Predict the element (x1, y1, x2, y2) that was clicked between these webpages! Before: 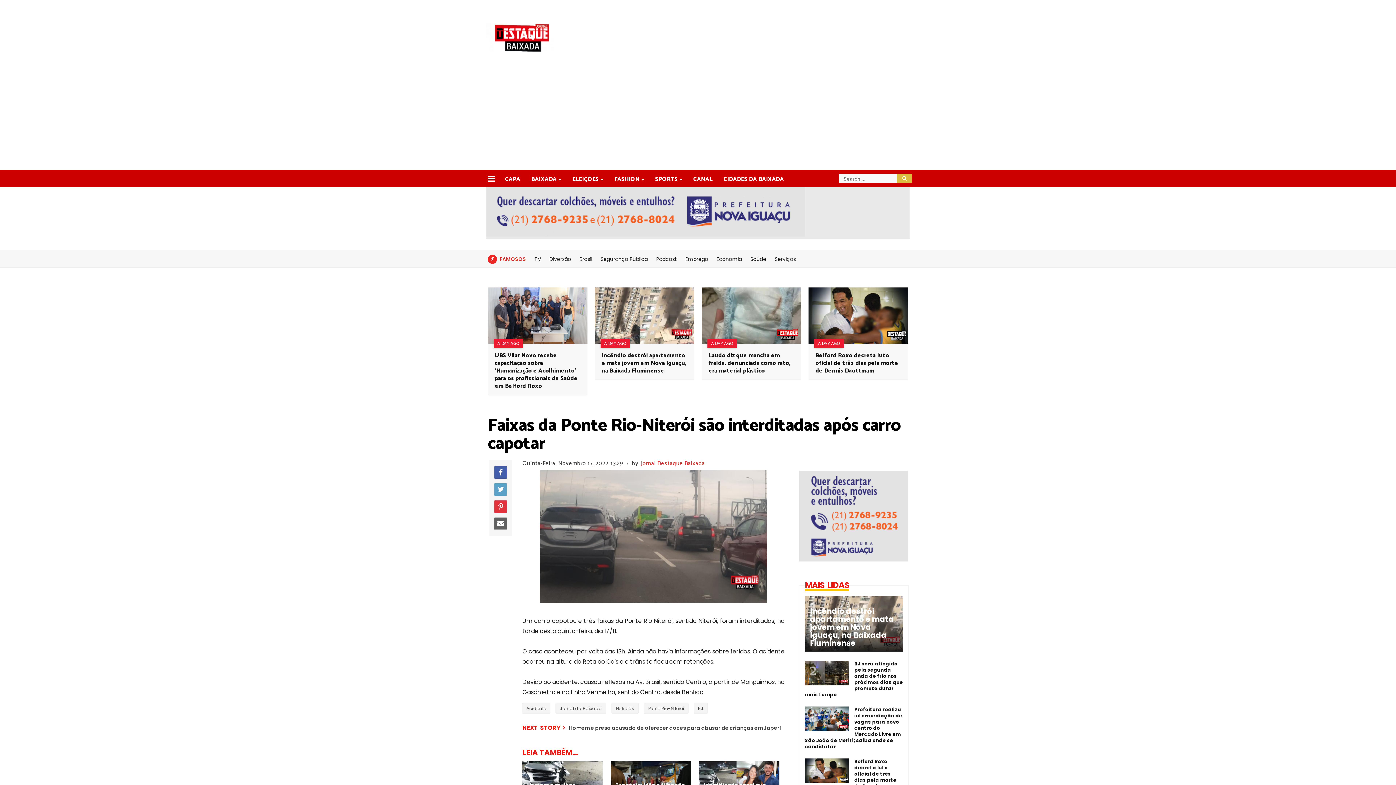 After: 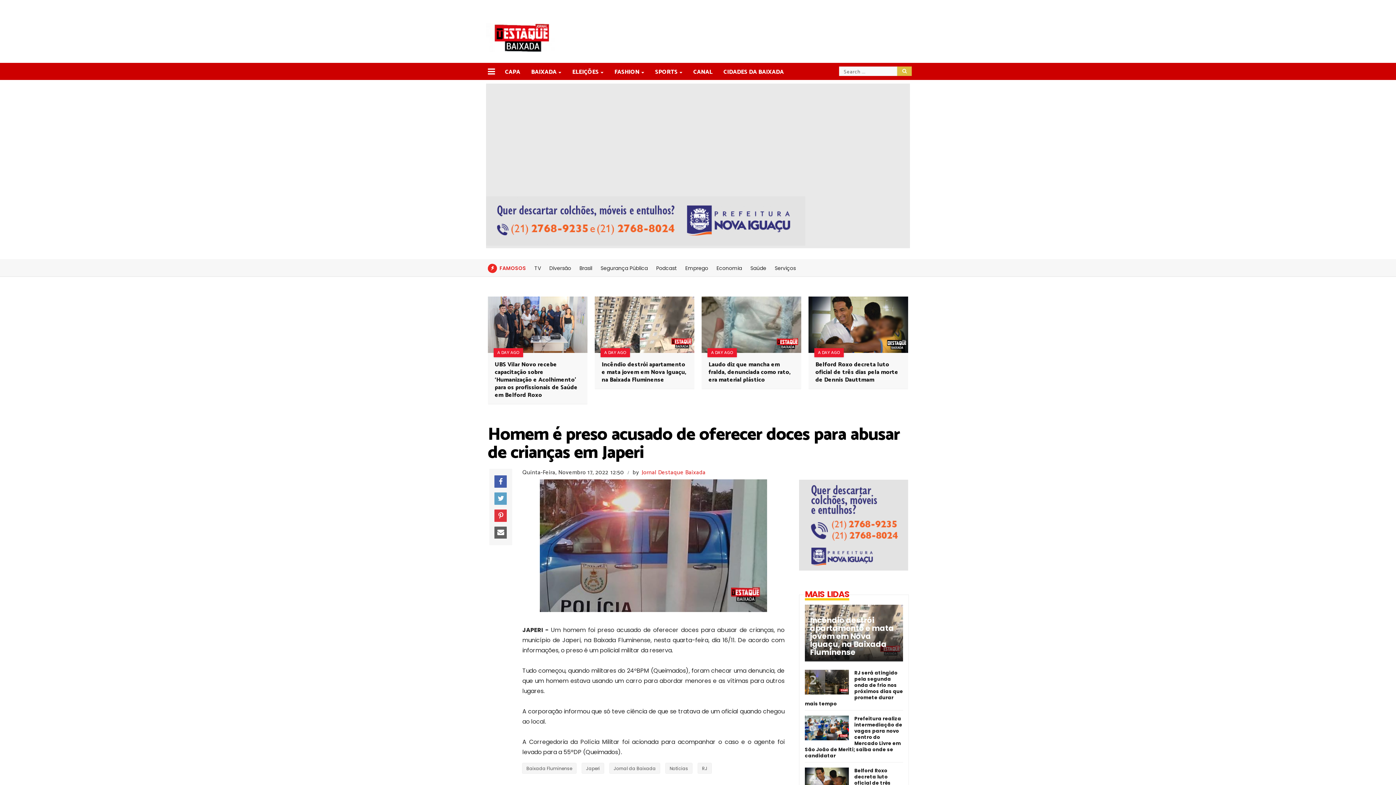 Action: label: Homem é preso acusado de oferecer doces para abusar de crianças em Japeri bbox: (566, 724, 781, 732)